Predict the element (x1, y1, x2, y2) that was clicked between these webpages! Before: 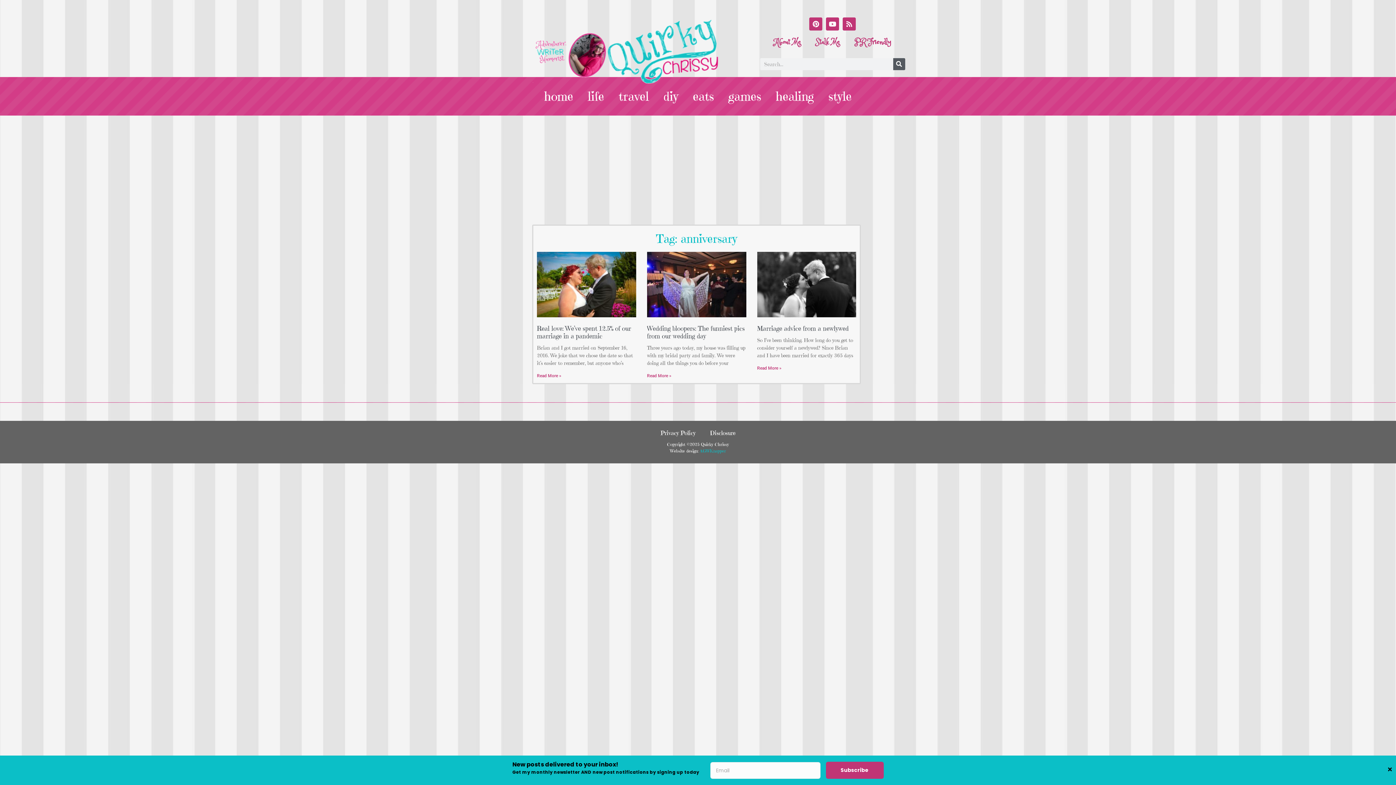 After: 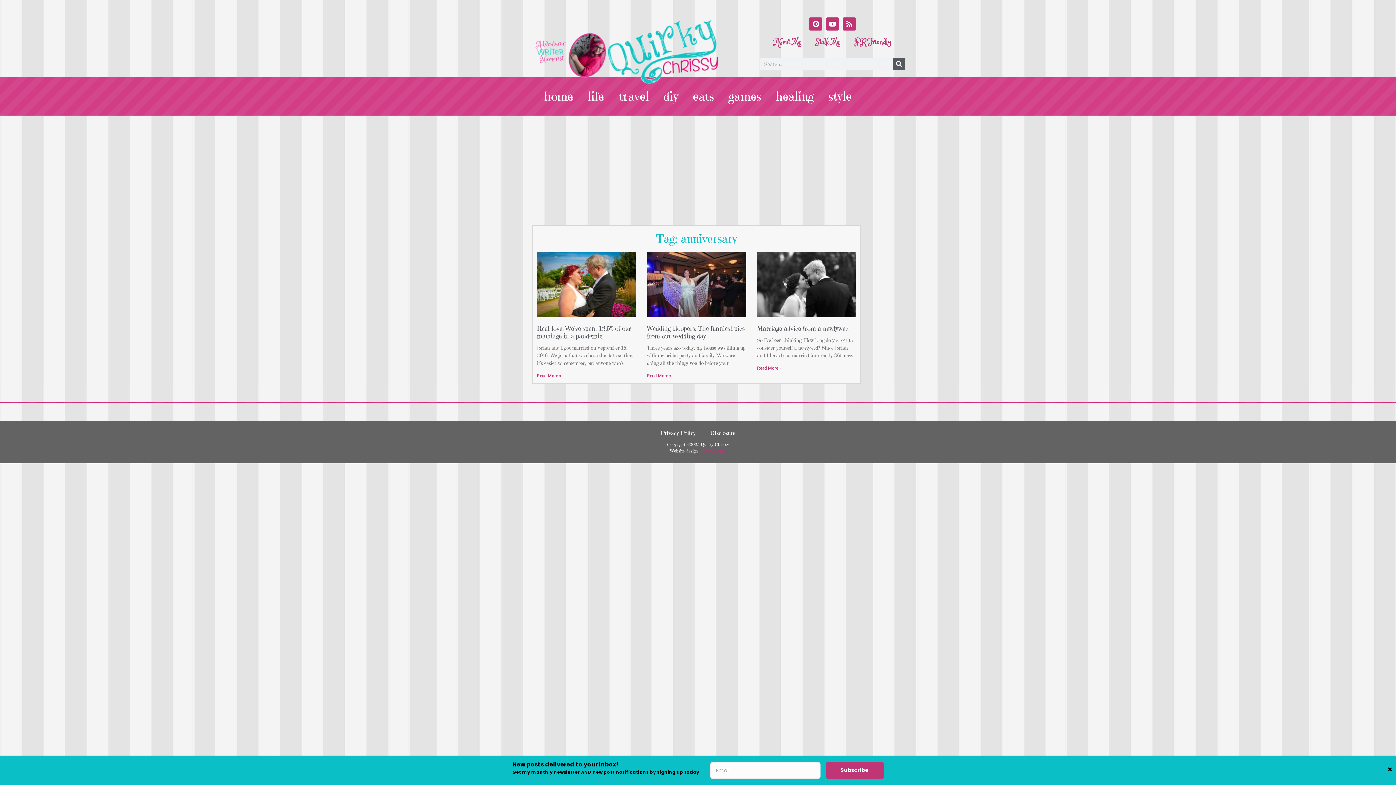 Action: bbox: (698, 448, 726, 453) label:  AGWKnapper